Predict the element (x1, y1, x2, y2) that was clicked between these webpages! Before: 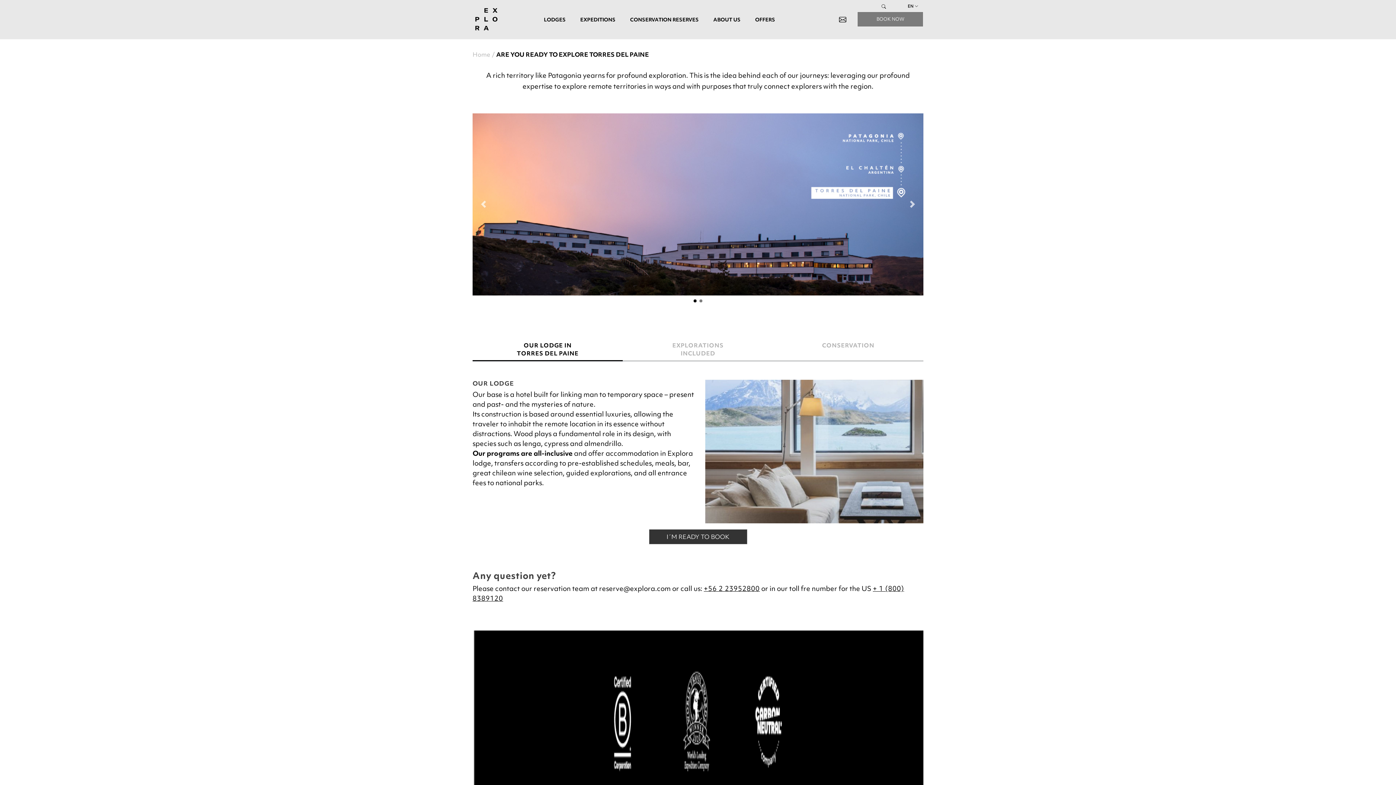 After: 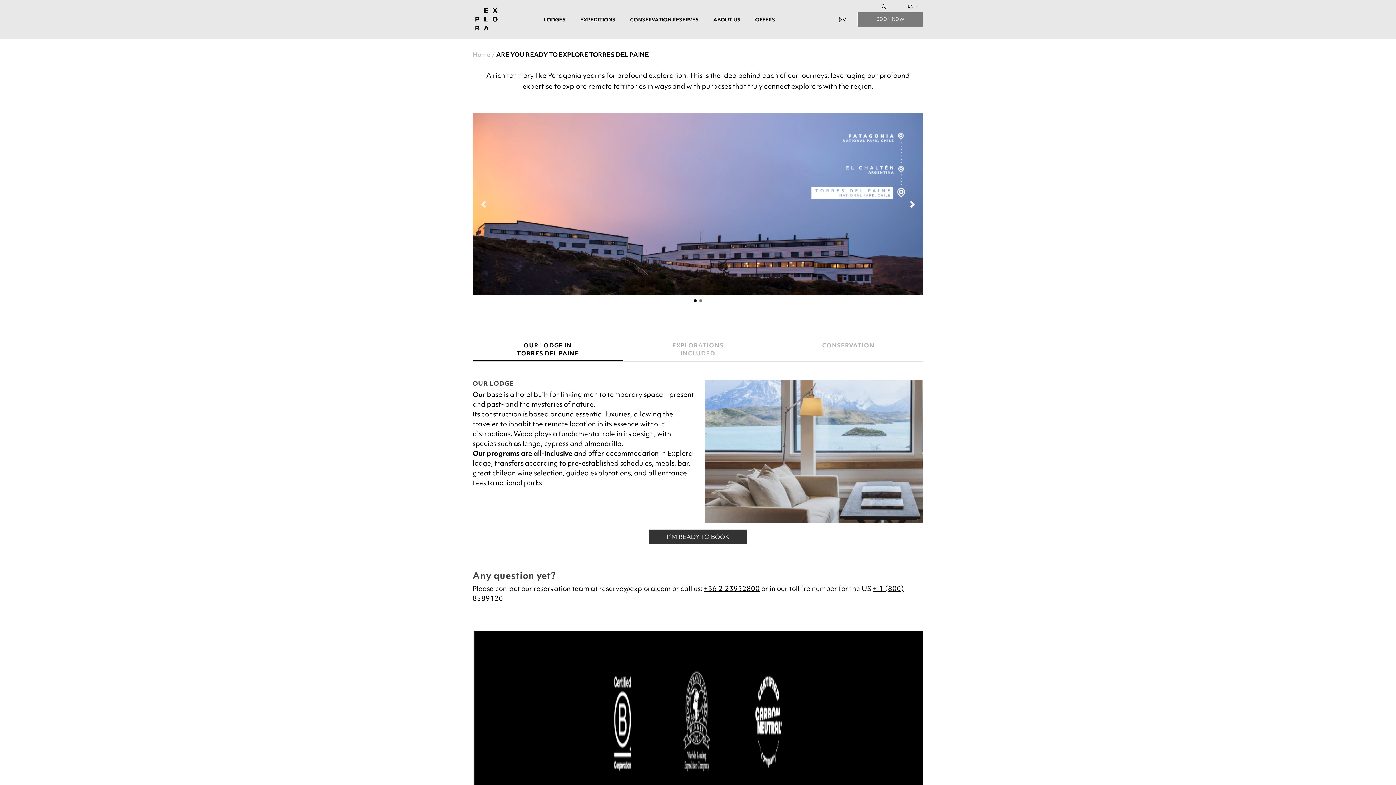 Action: label: Next bbox: (909, 113, 916, 295)